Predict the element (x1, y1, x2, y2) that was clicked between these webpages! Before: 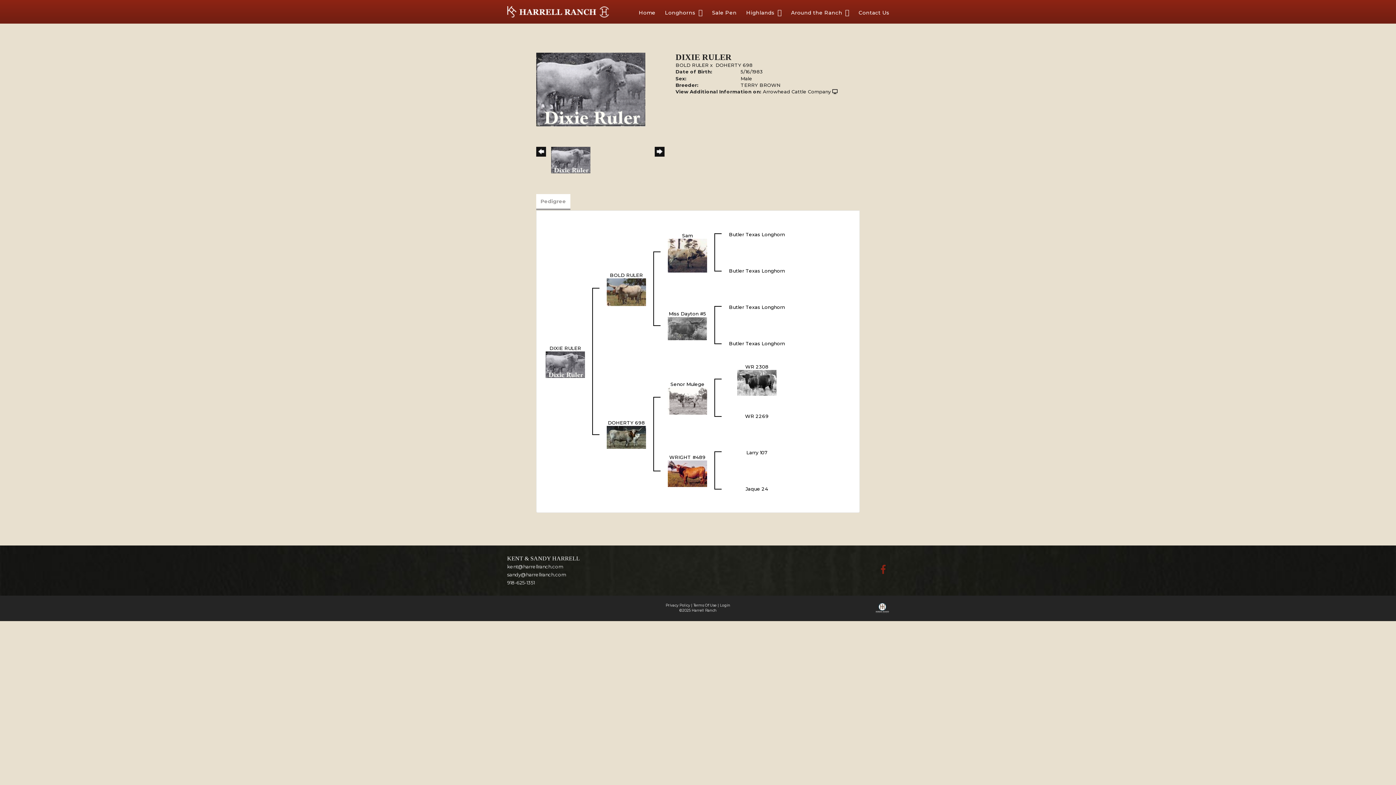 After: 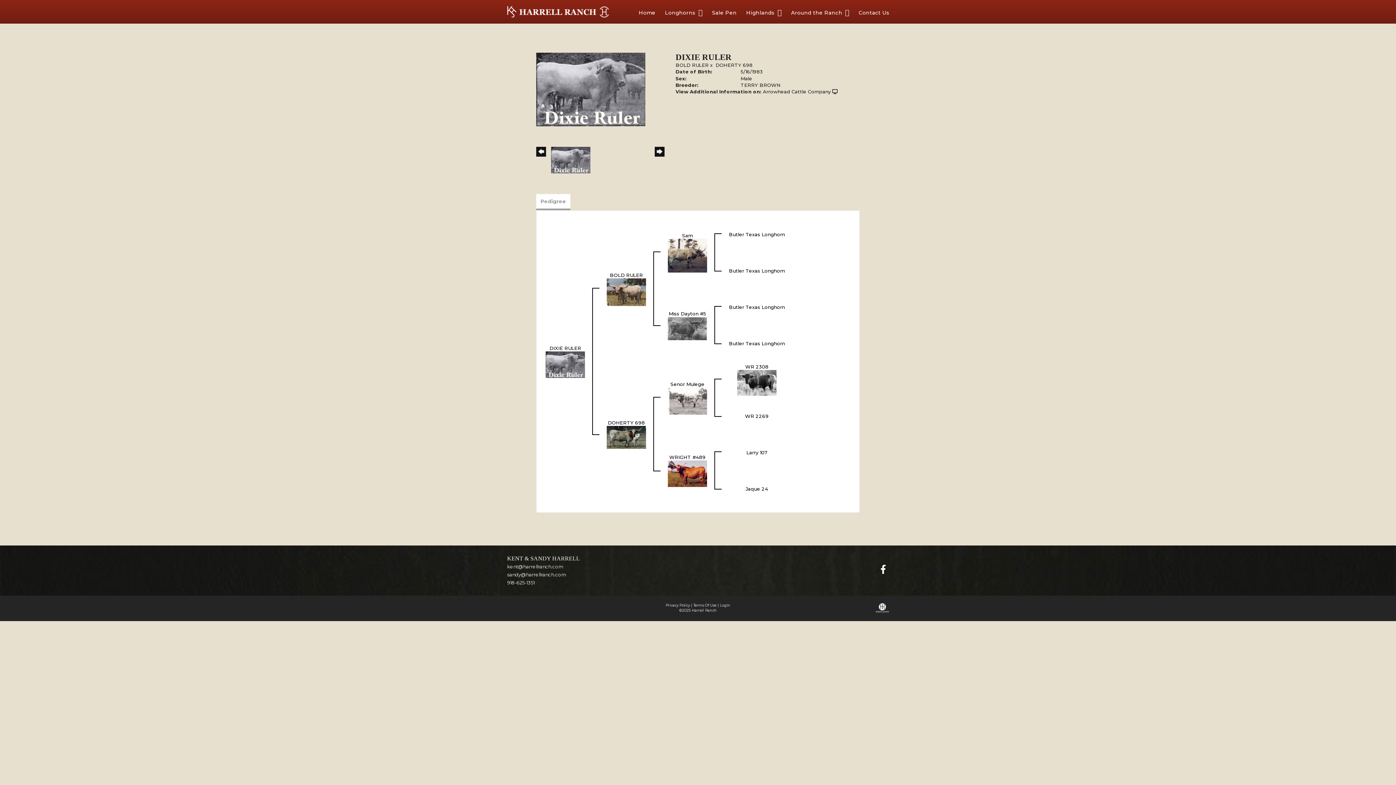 Action: bbox: (881, 564, 885, 575)